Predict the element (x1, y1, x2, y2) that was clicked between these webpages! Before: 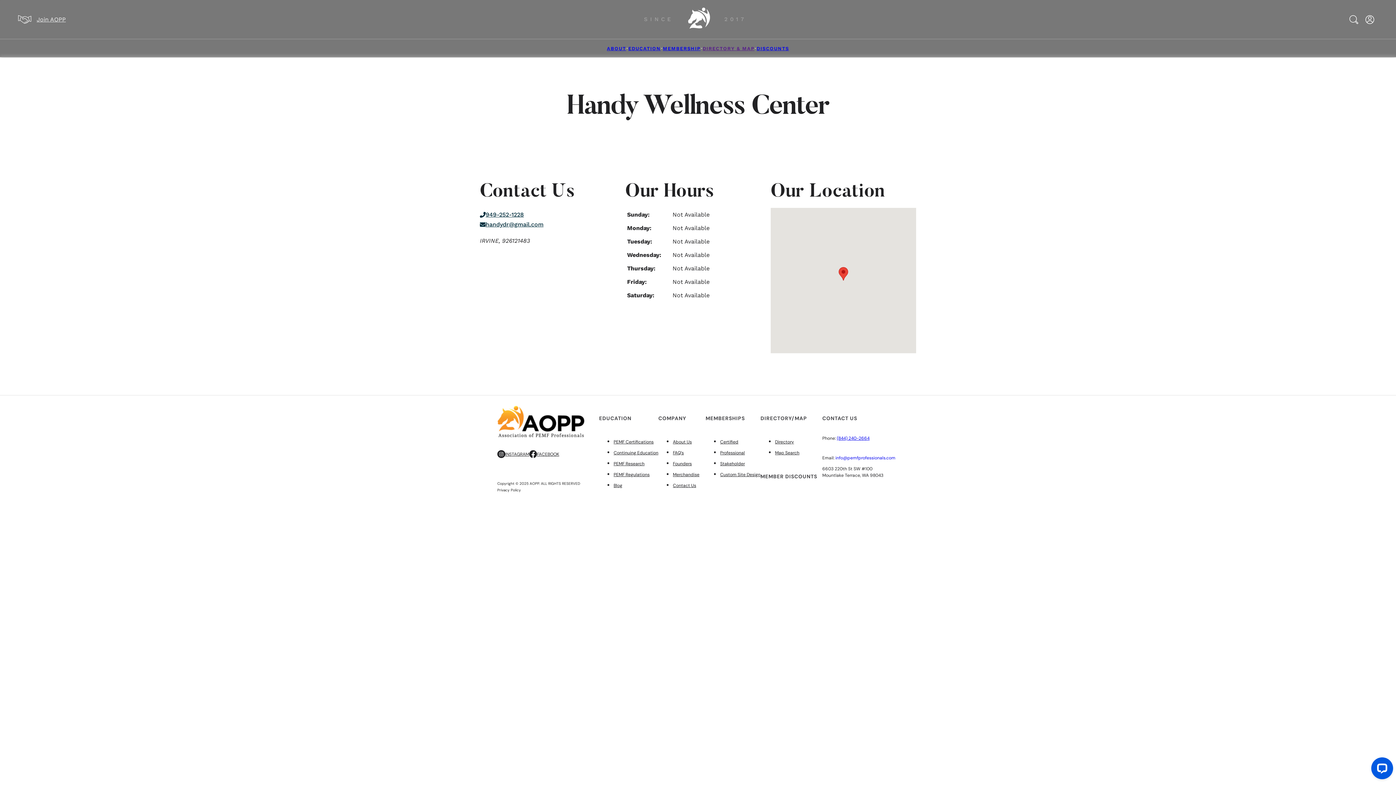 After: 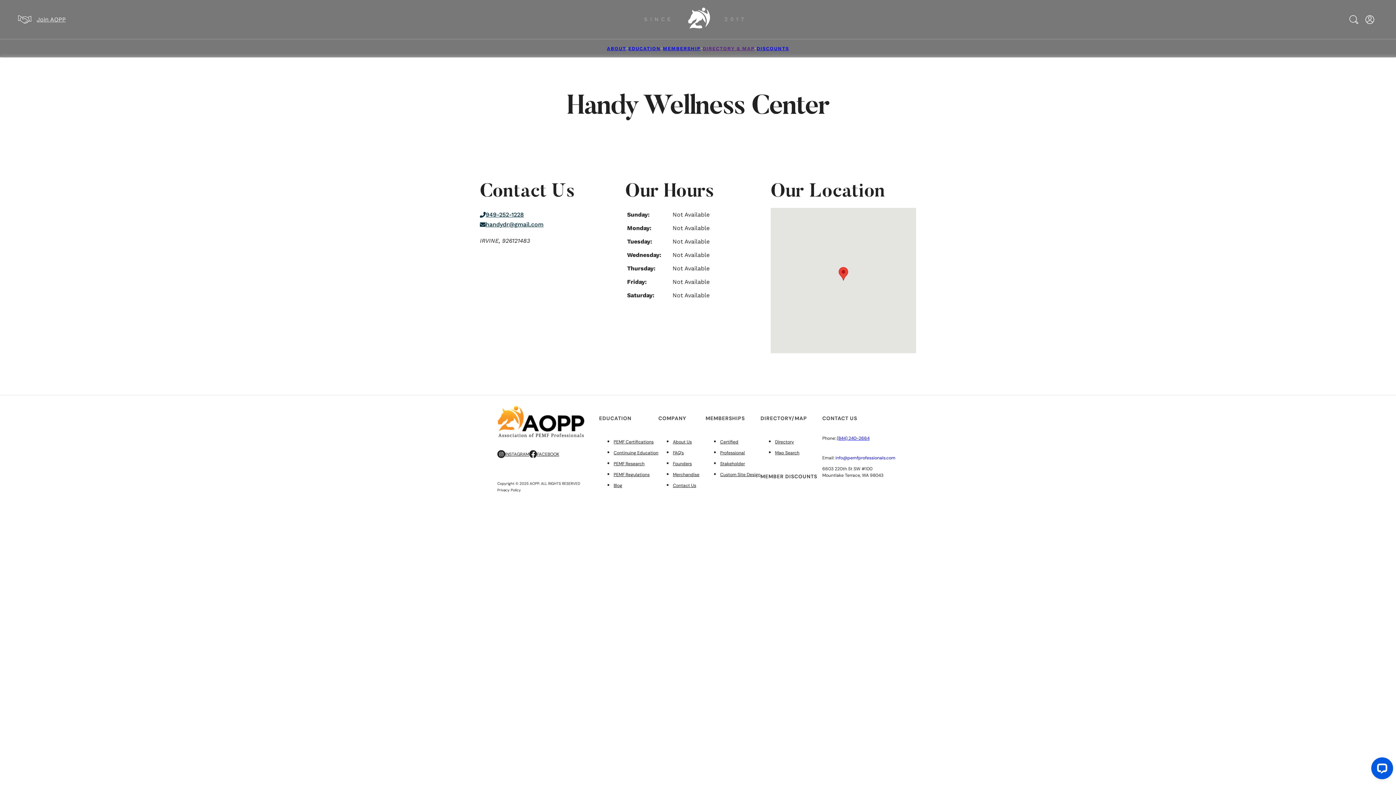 Action: label: 949-252-1228 bbox: (480, 209, 524, 219)